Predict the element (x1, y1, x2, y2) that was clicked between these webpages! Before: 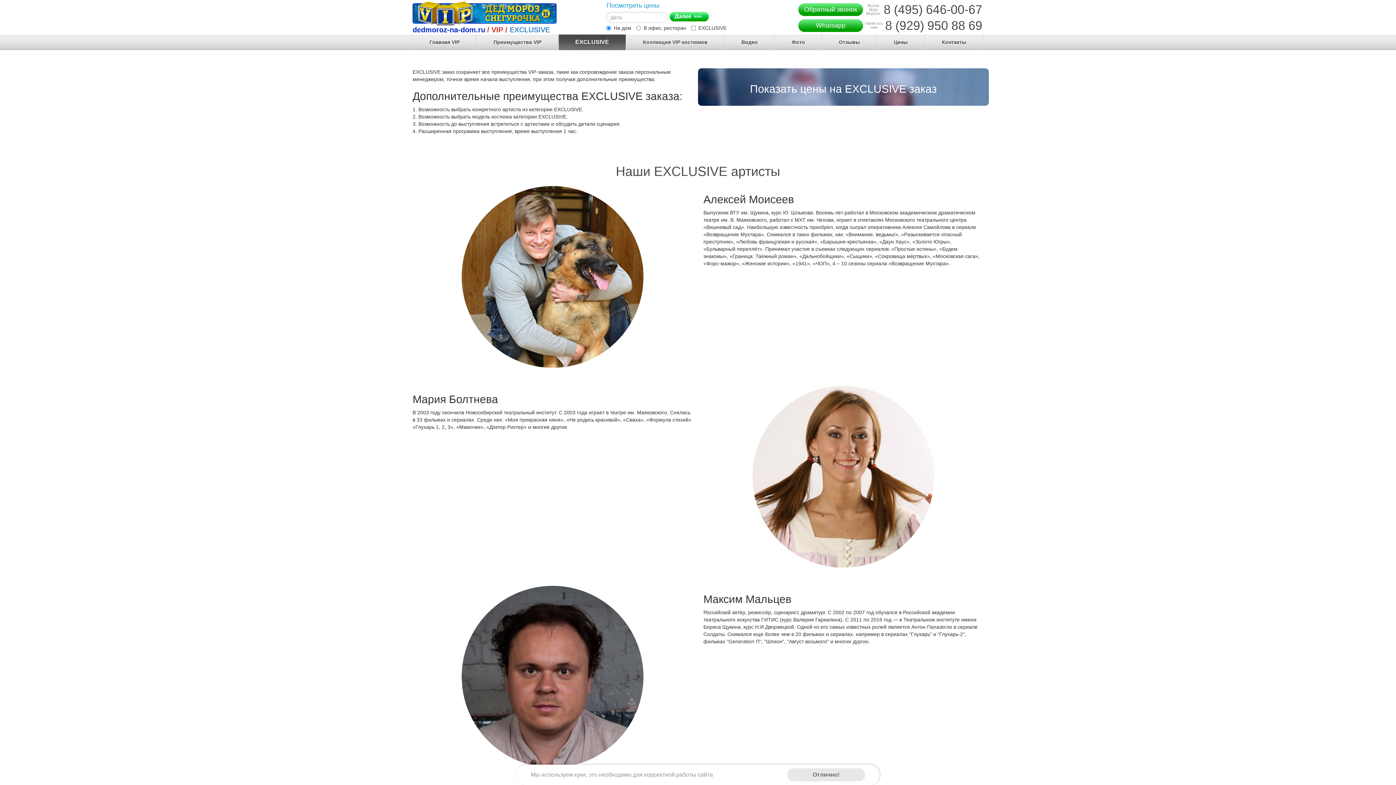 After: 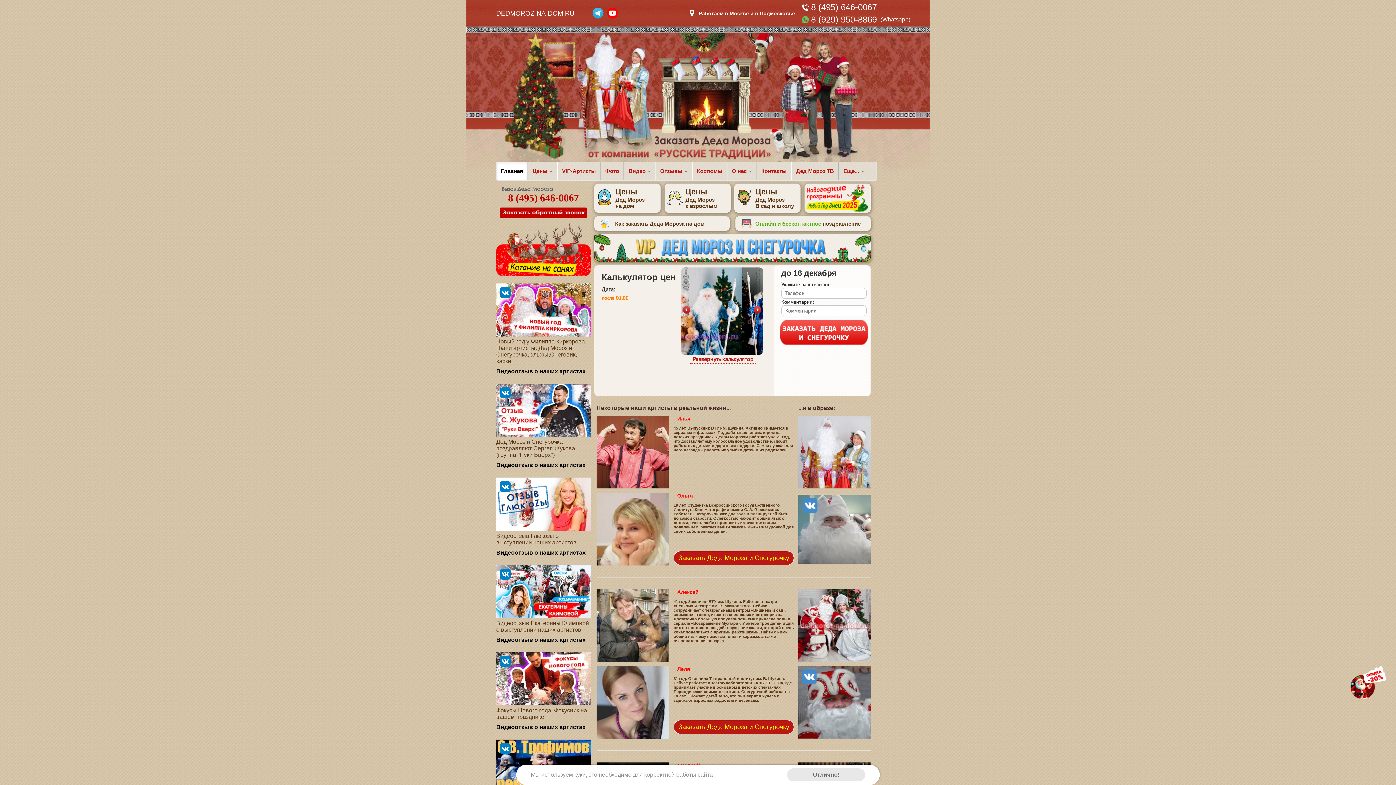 Action: label: dedmoroz-na-dom.ru bbox: (412, 25, 485, 33)